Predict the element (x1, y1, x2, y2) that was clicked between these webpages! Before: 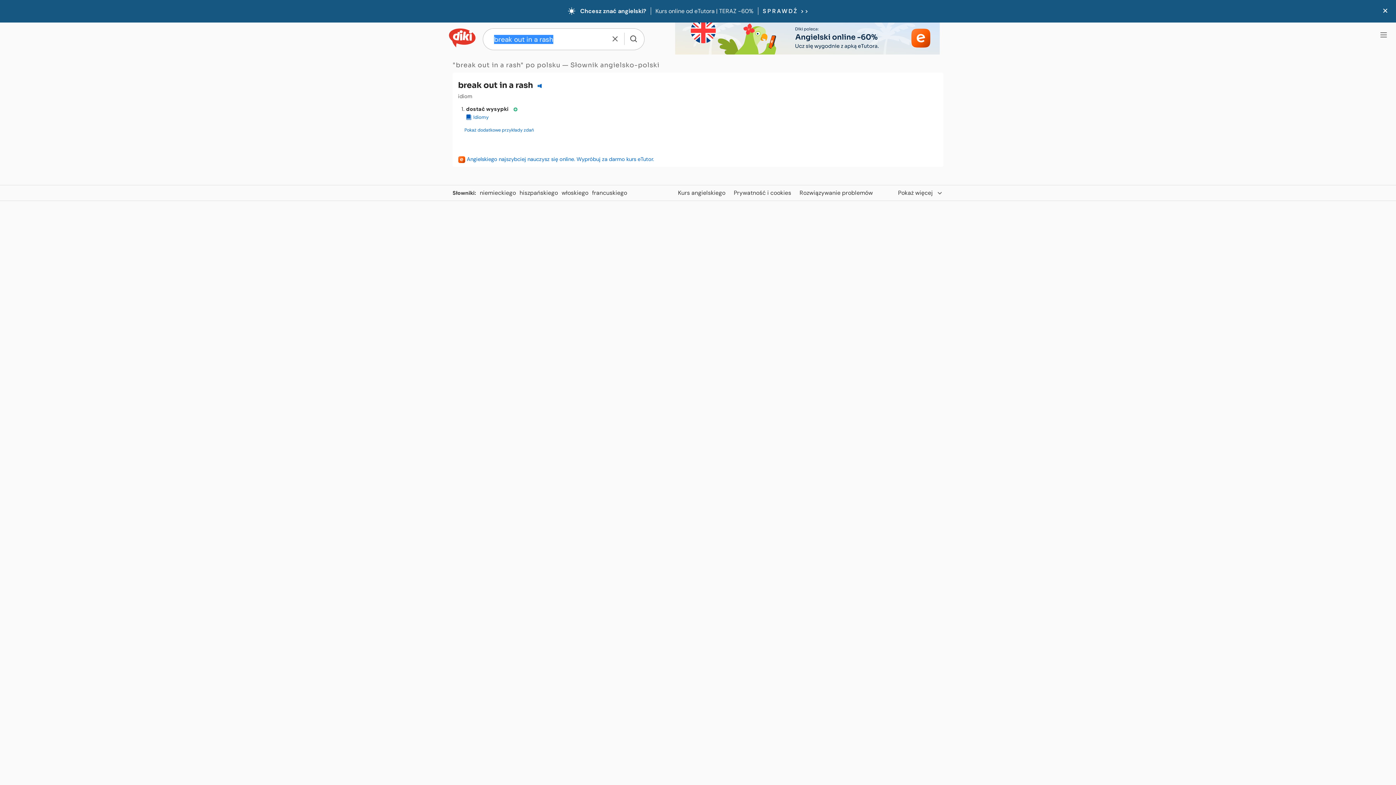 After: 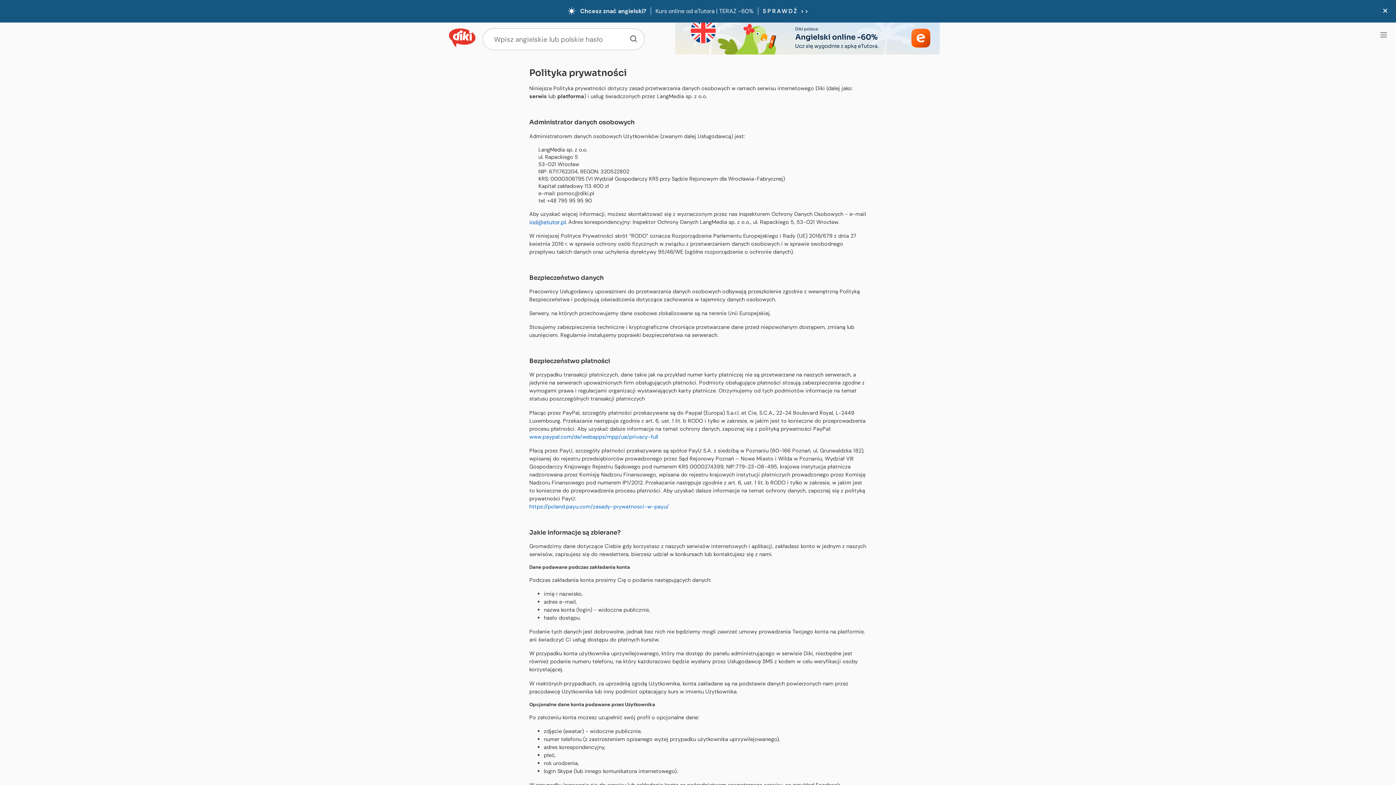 Action: label: Prywatność i cookies bbox: (733, 189, 799, 196)